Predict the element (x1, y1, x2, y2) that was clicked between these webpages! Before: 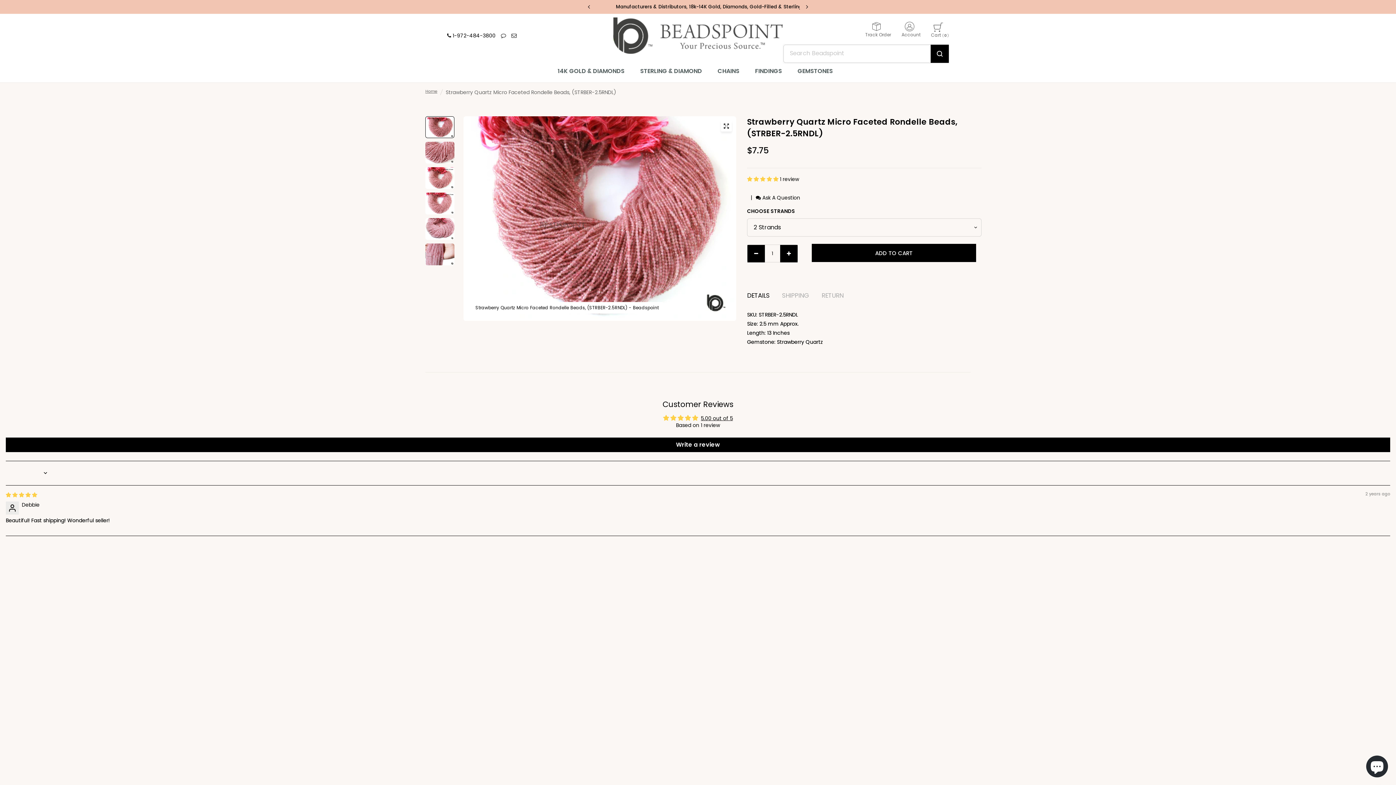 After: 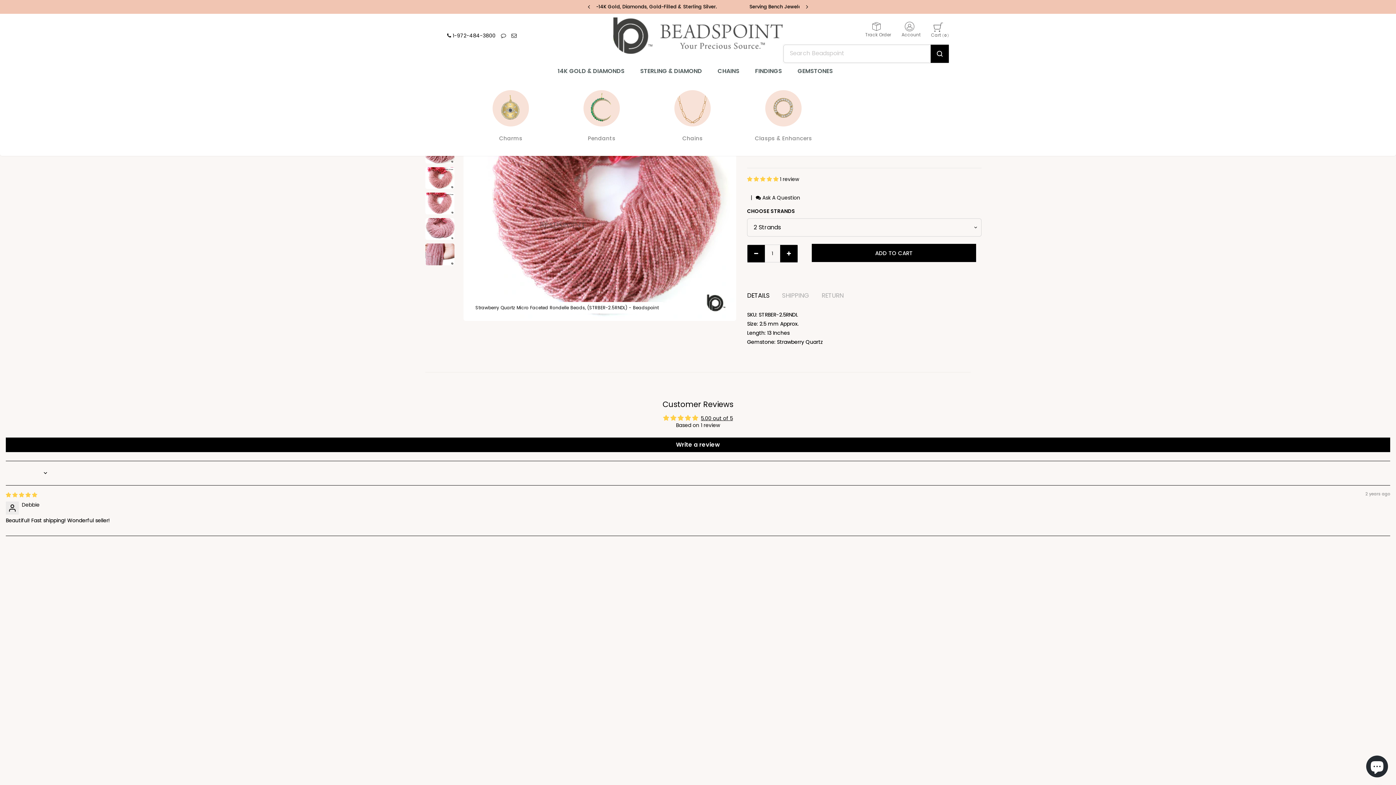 Action: bbox: (557, 66, 630, 75) label: 14K GOLD & DIAMONDS